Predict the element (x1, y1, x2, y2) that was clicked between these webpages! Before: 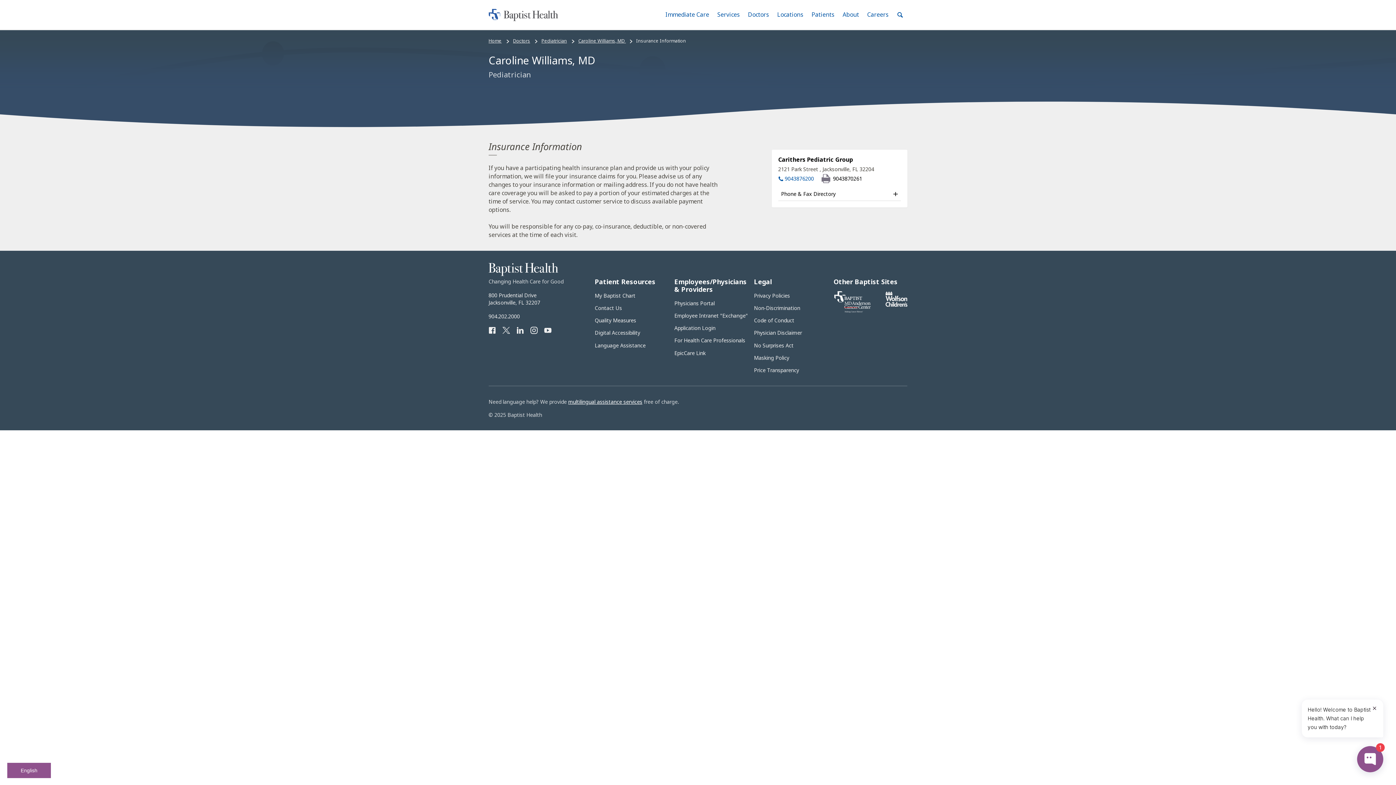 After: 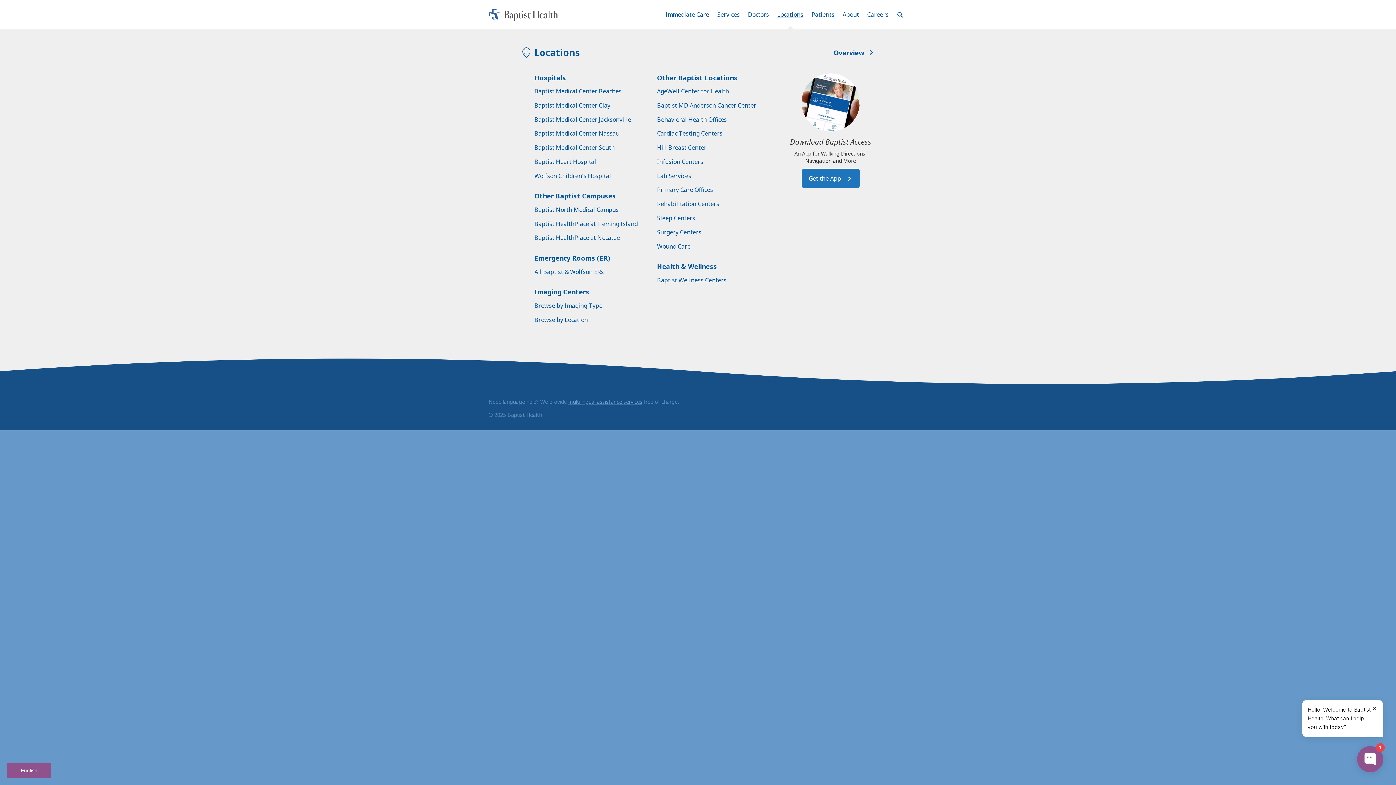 Action: label: Toggle
Locations
Menu bbox: (773, 0, 807, 29)